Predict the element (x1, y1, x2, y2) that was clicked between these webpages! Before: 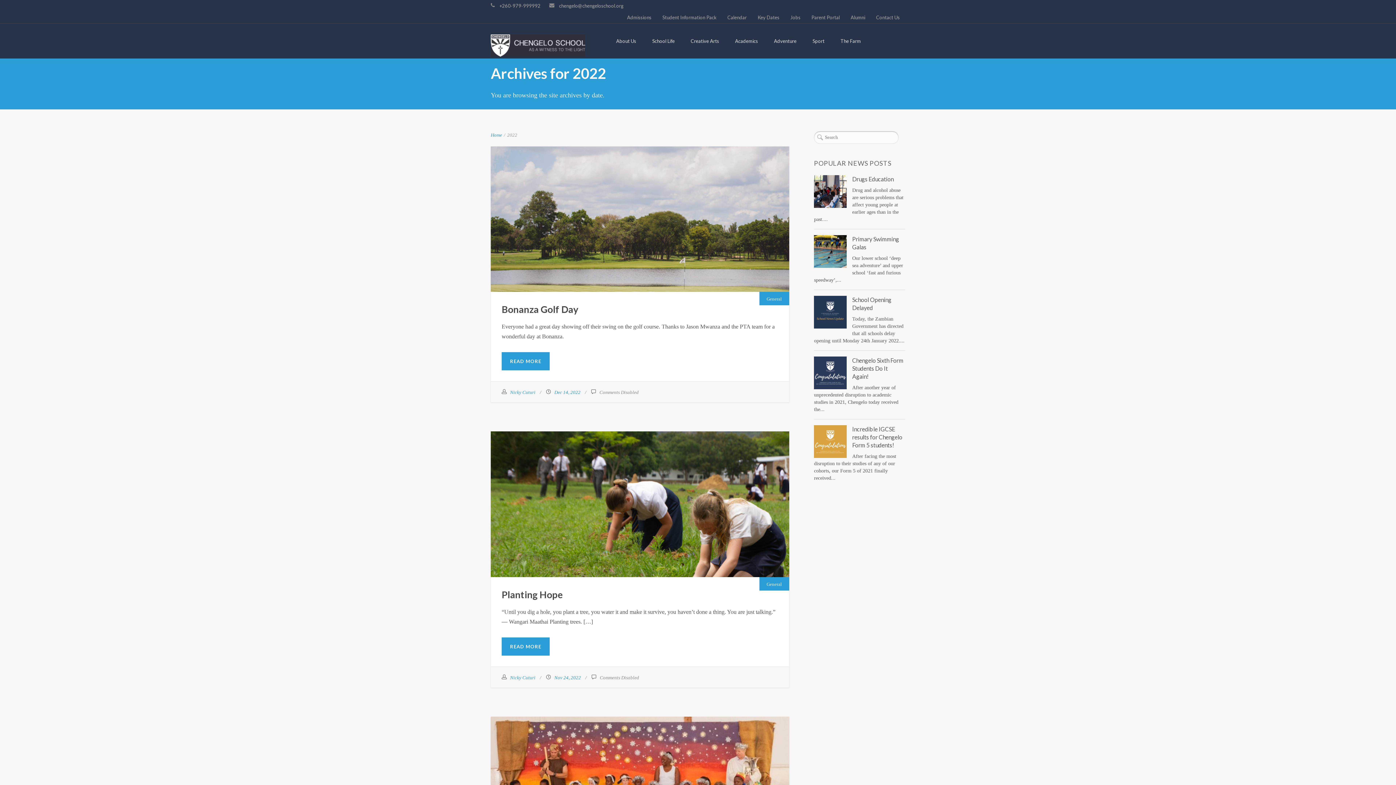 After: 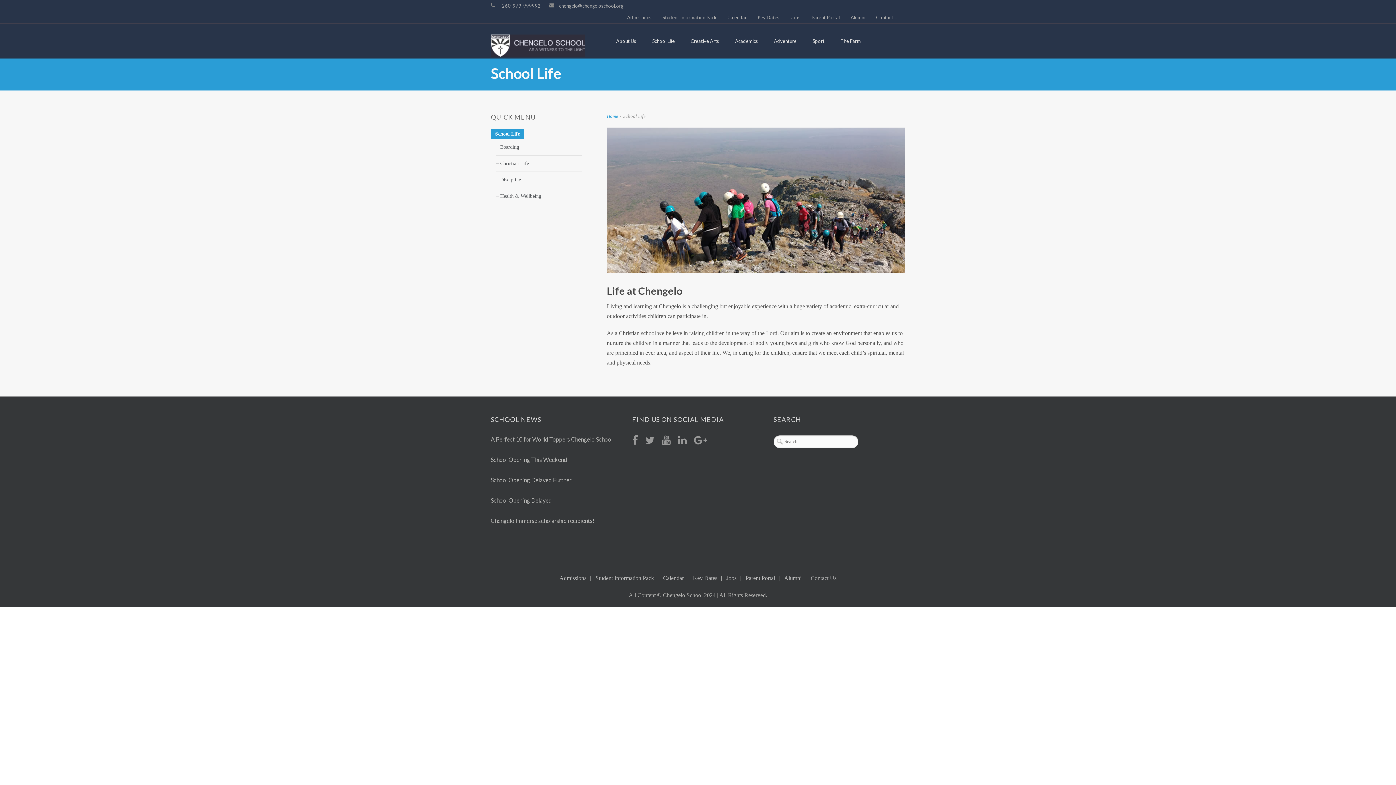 Action: label: School Life bbox: (644, 23, 682, 58)